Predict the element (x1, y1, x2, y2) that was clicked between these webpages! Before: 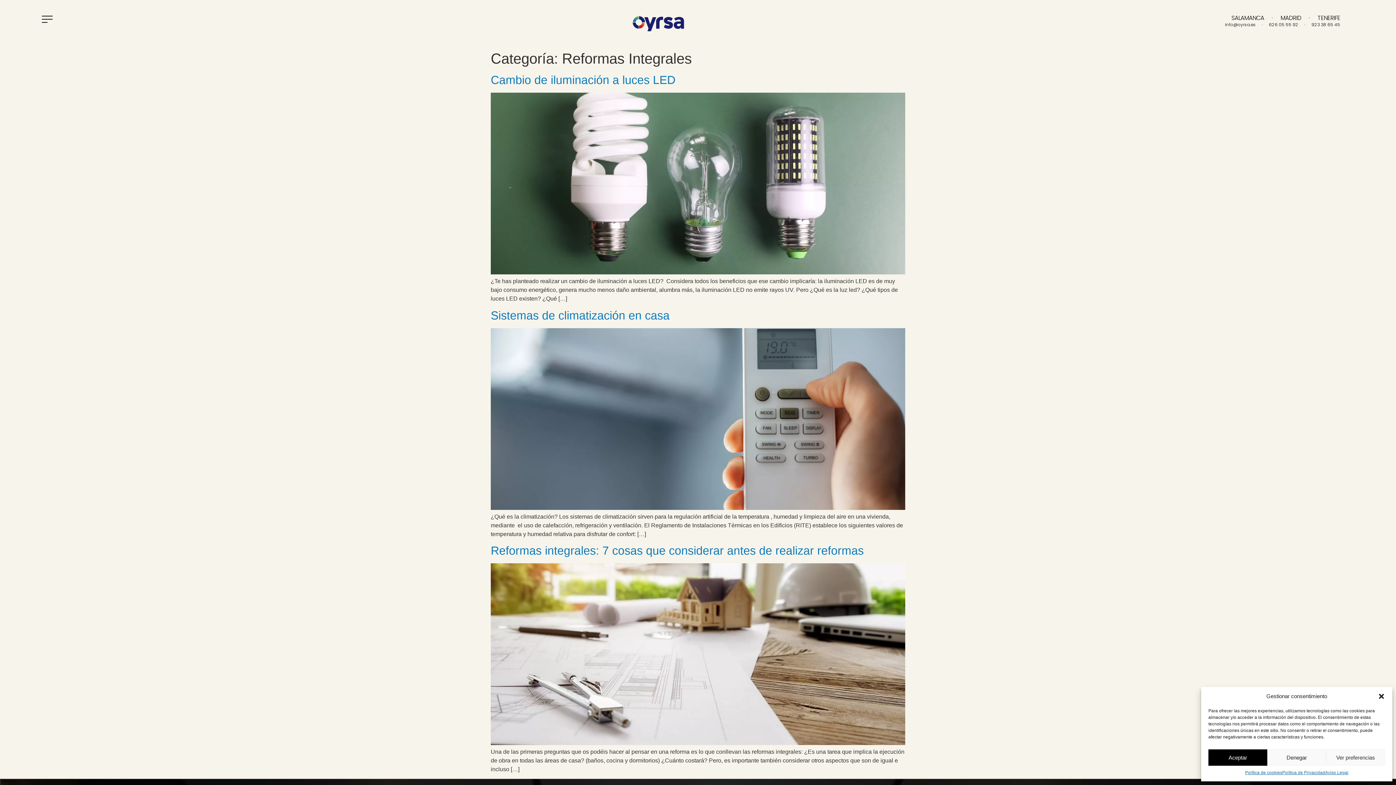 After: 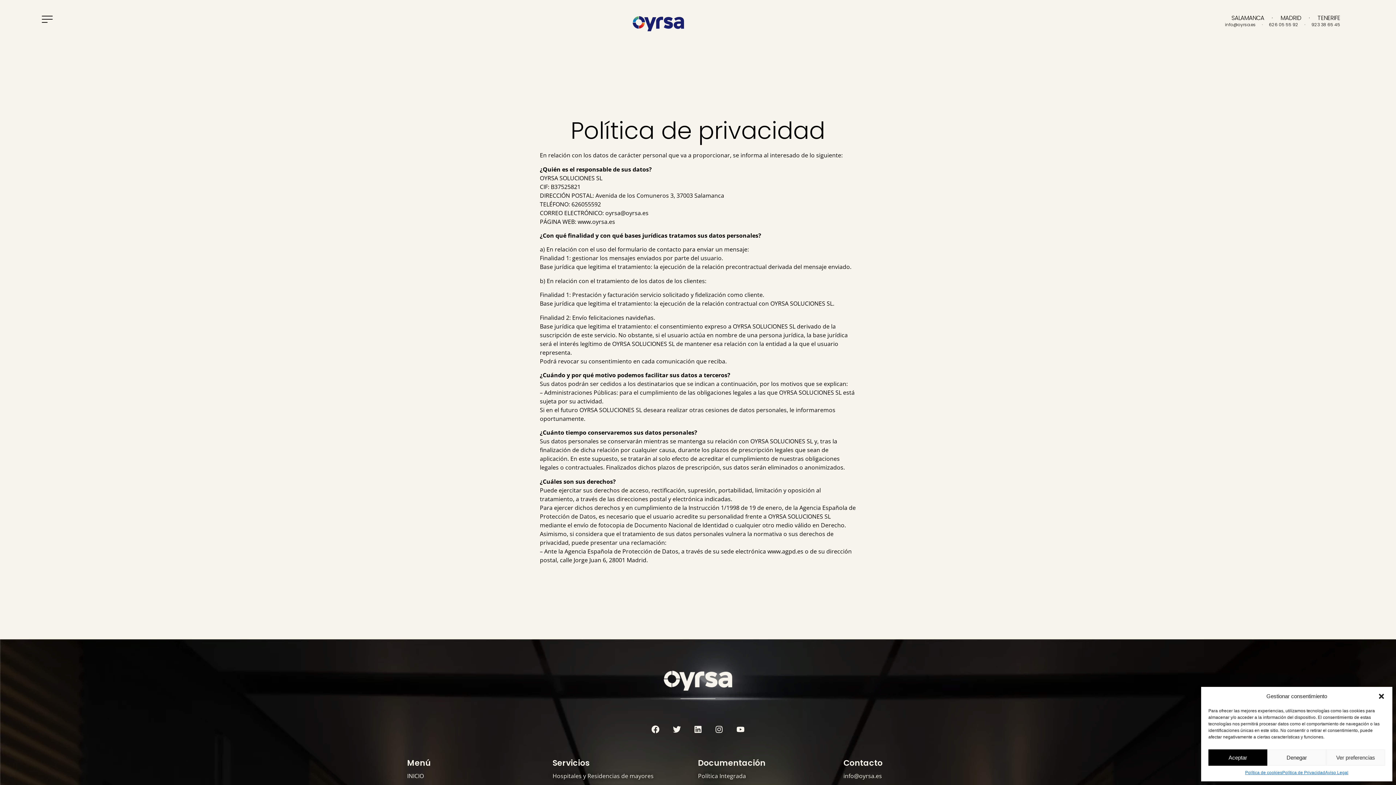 Action: bbox: (1282, 769, 1325, 776) label: Política de Privacidad